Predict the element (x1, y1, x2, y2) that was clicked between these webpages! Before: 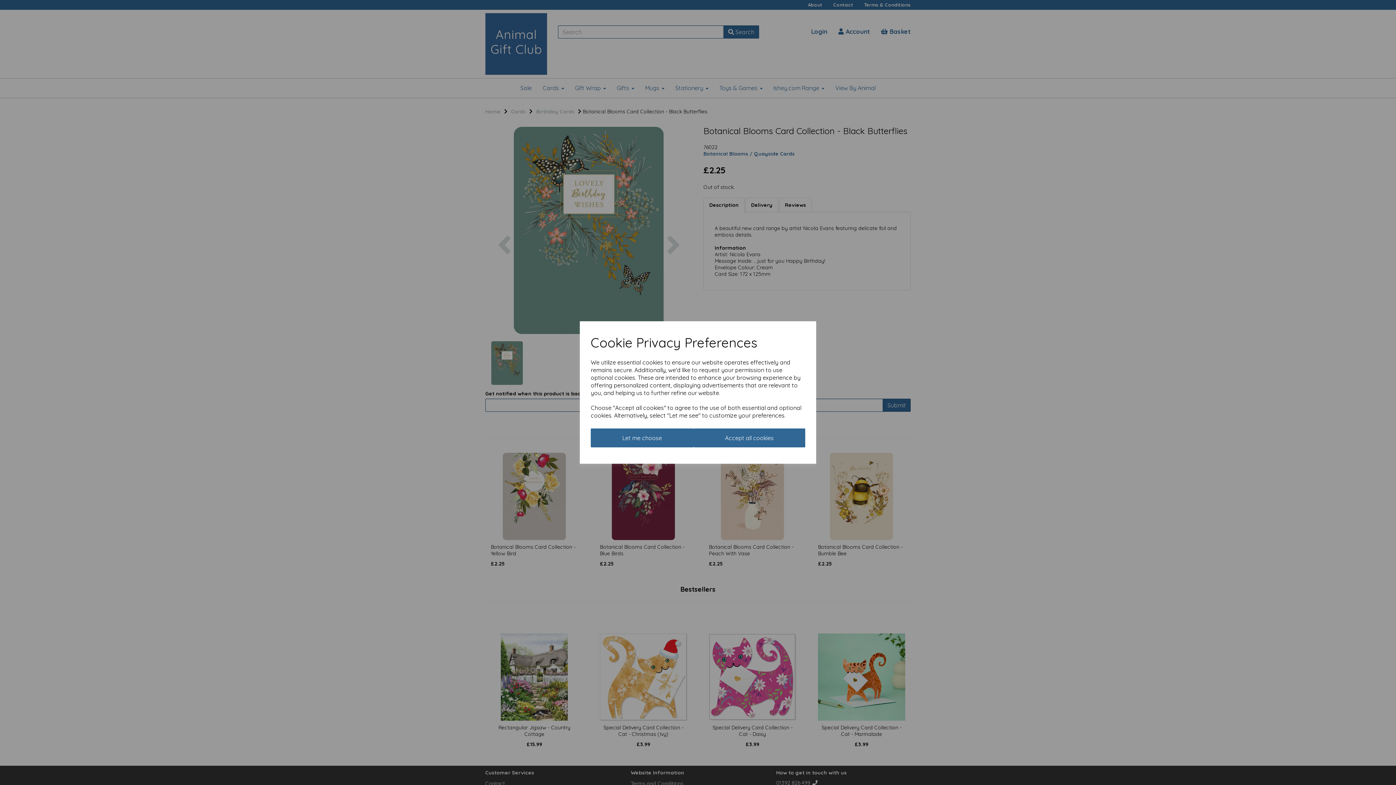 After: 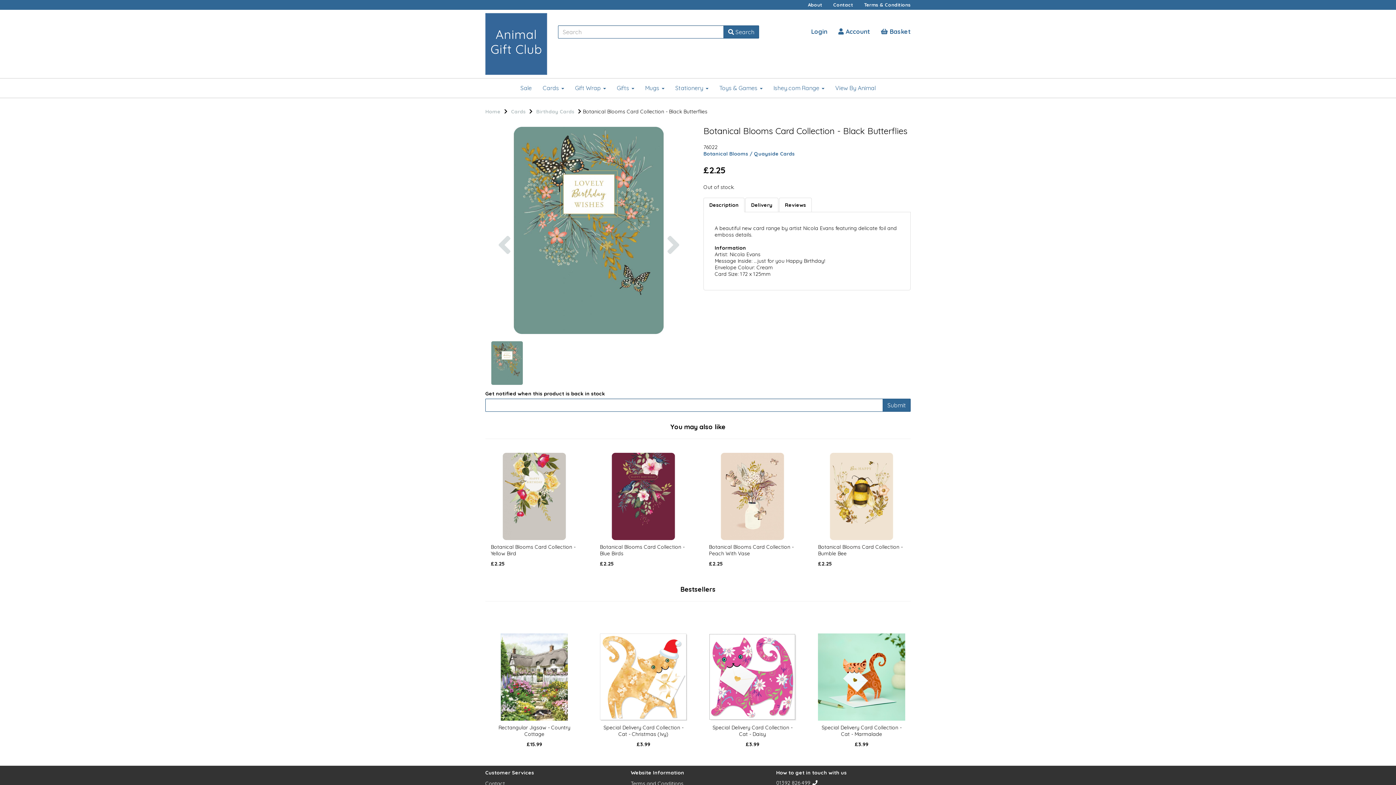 Action: label: Accept all cookies bbox: (693, 428, 805, 447)